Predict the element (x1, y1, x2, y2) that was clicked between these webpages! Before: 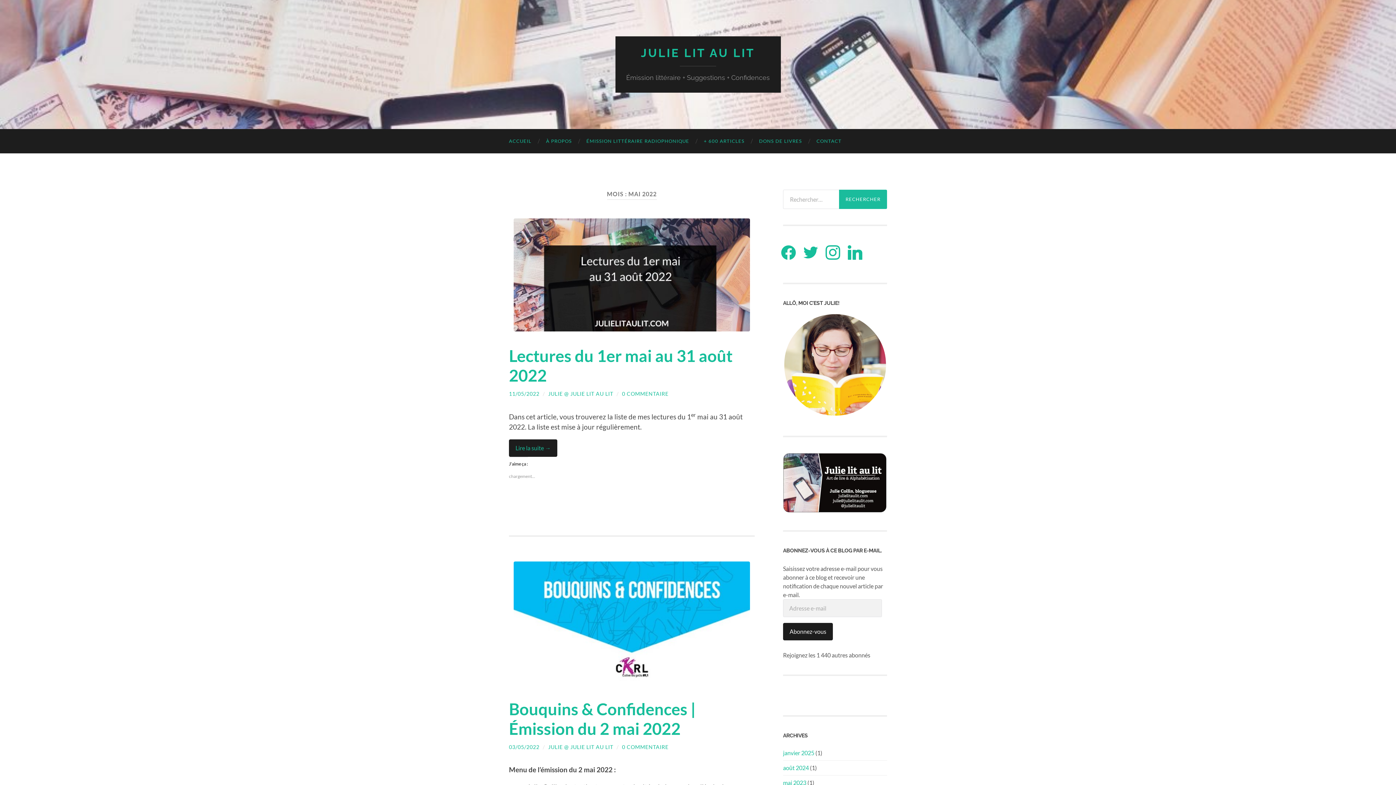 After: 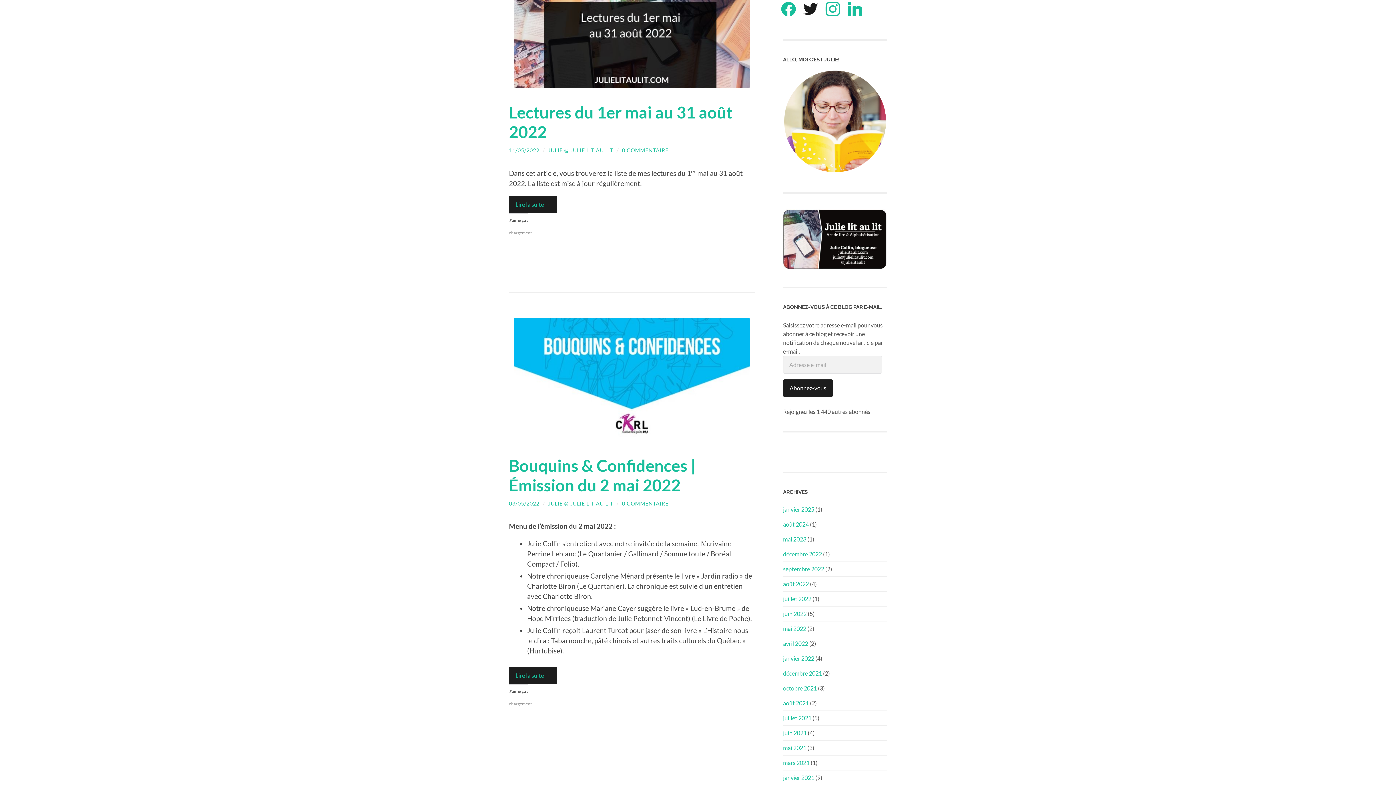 Action: bbox: (801, 248, 820, 255) label: twitter